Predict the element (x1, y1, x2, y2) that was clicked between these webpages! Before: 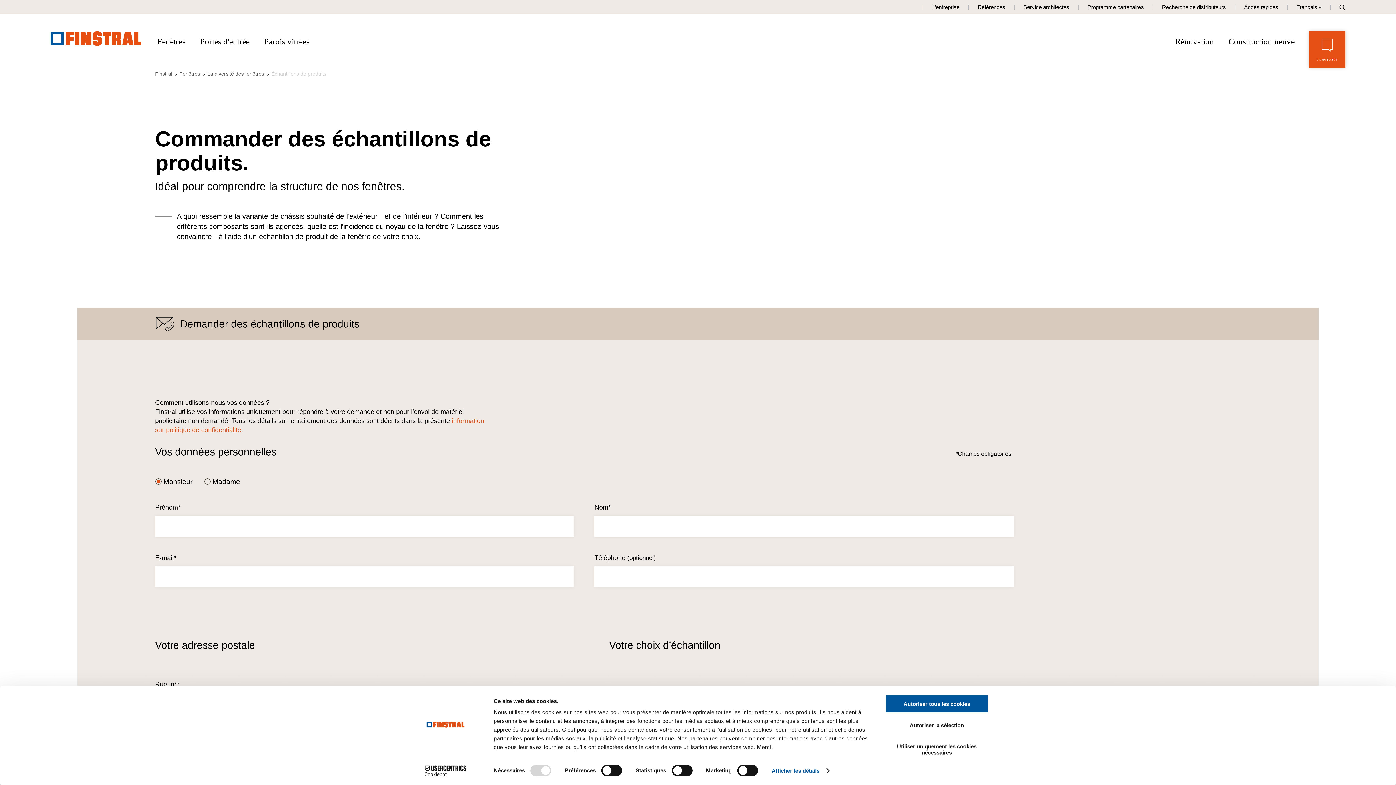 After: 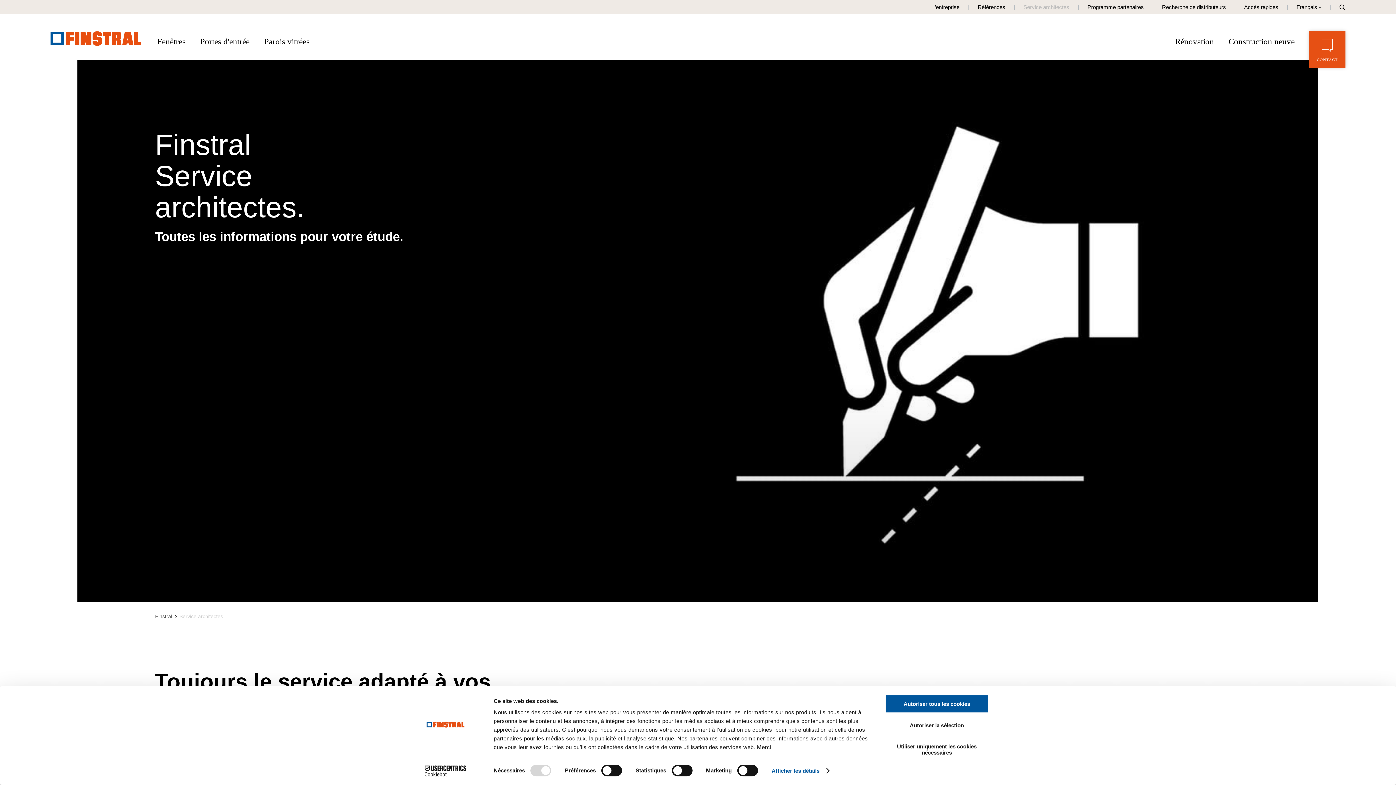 Action: label: Service architectes bbox: (1023, 4, 1069, 10)